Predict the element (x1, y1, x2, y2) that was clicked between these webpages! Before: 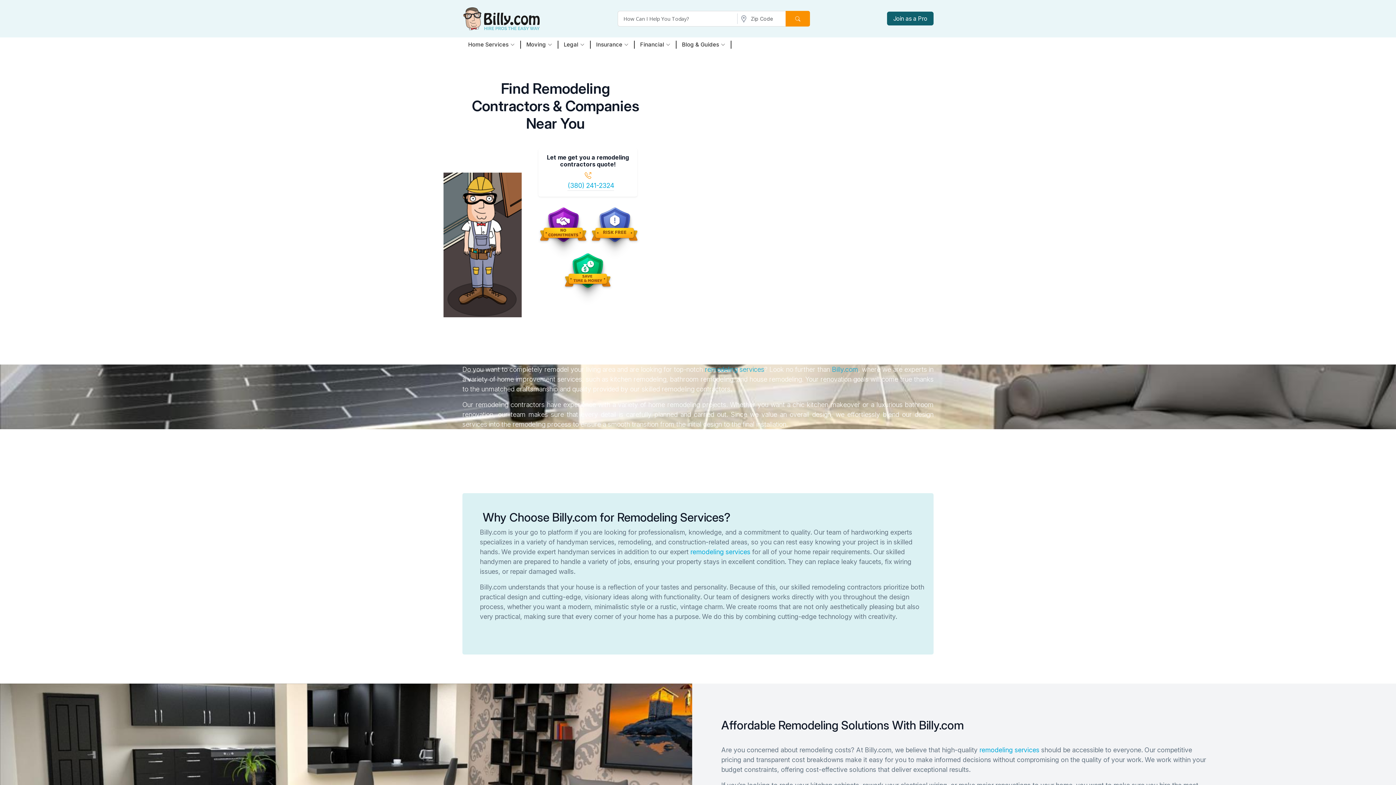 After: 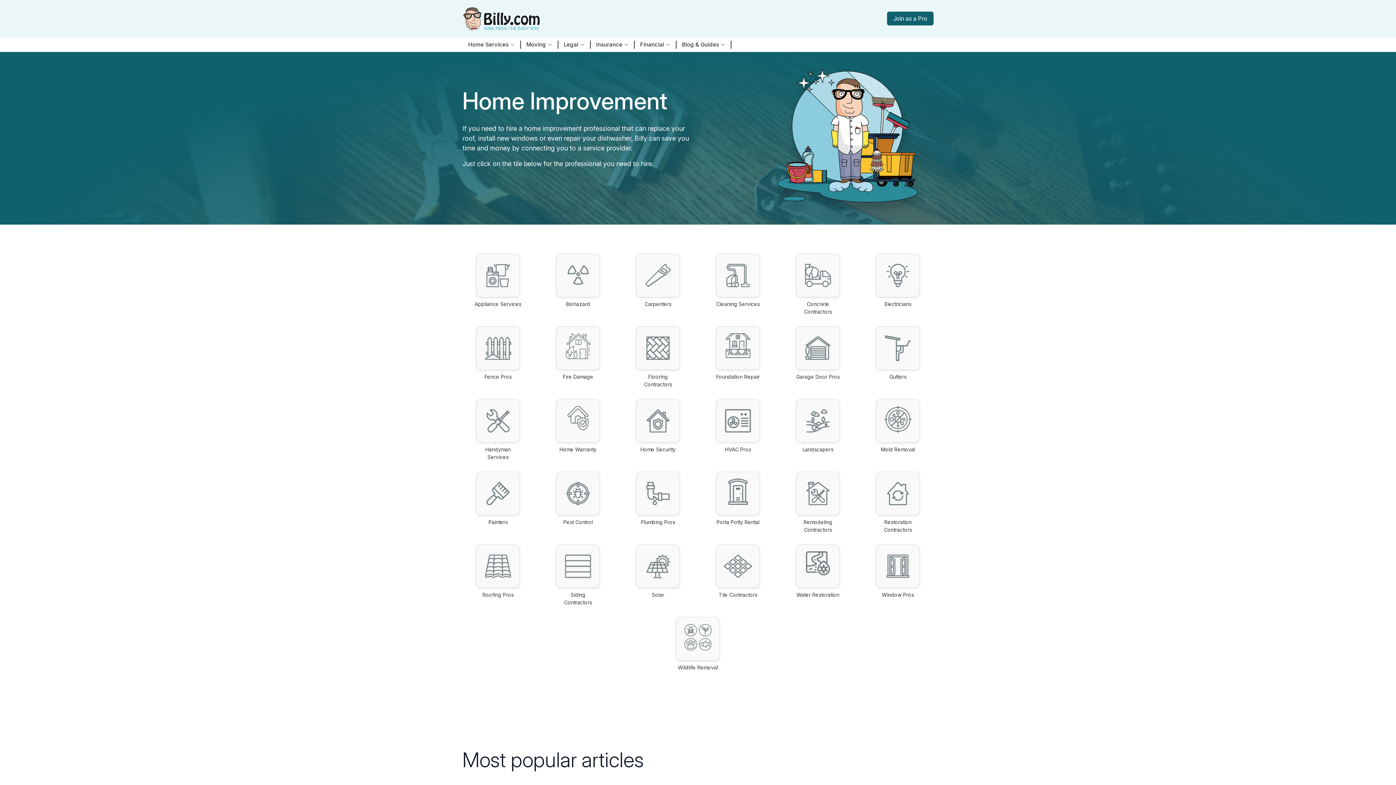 Action: label: Home Services bbox: (467, 40, 515, 48)